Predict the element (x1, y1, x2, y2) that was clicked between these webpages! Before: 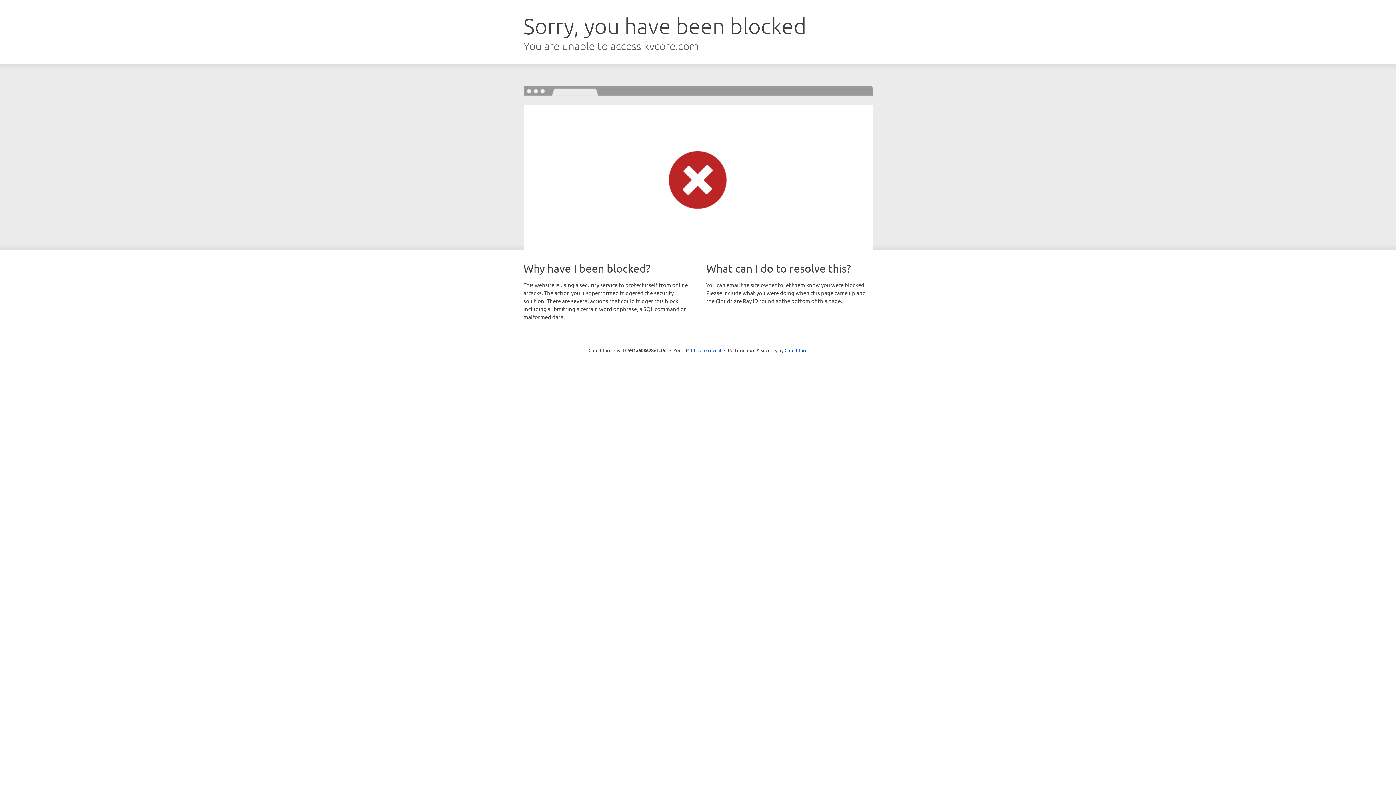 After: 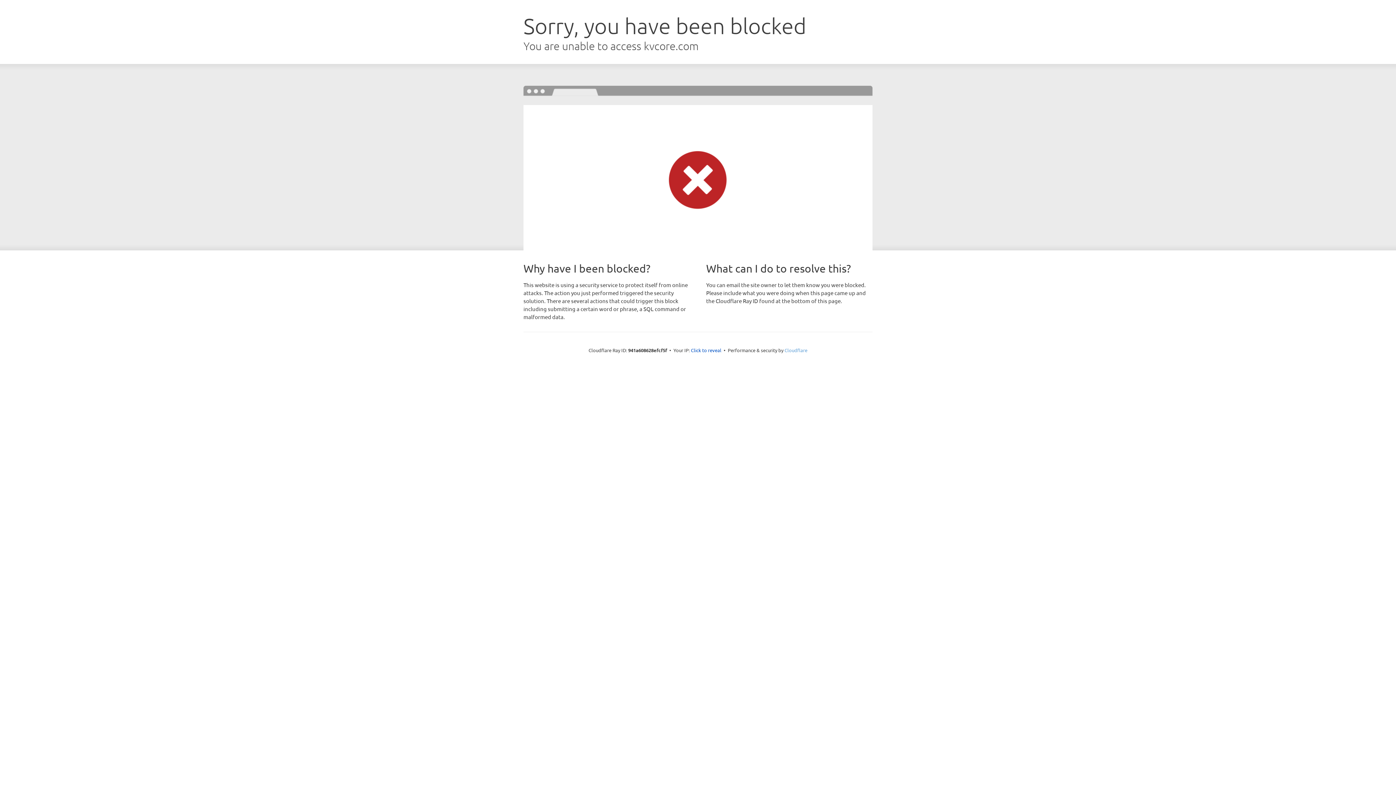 Action: label: Cloudflare bbox: (784, 347, 807, 353)